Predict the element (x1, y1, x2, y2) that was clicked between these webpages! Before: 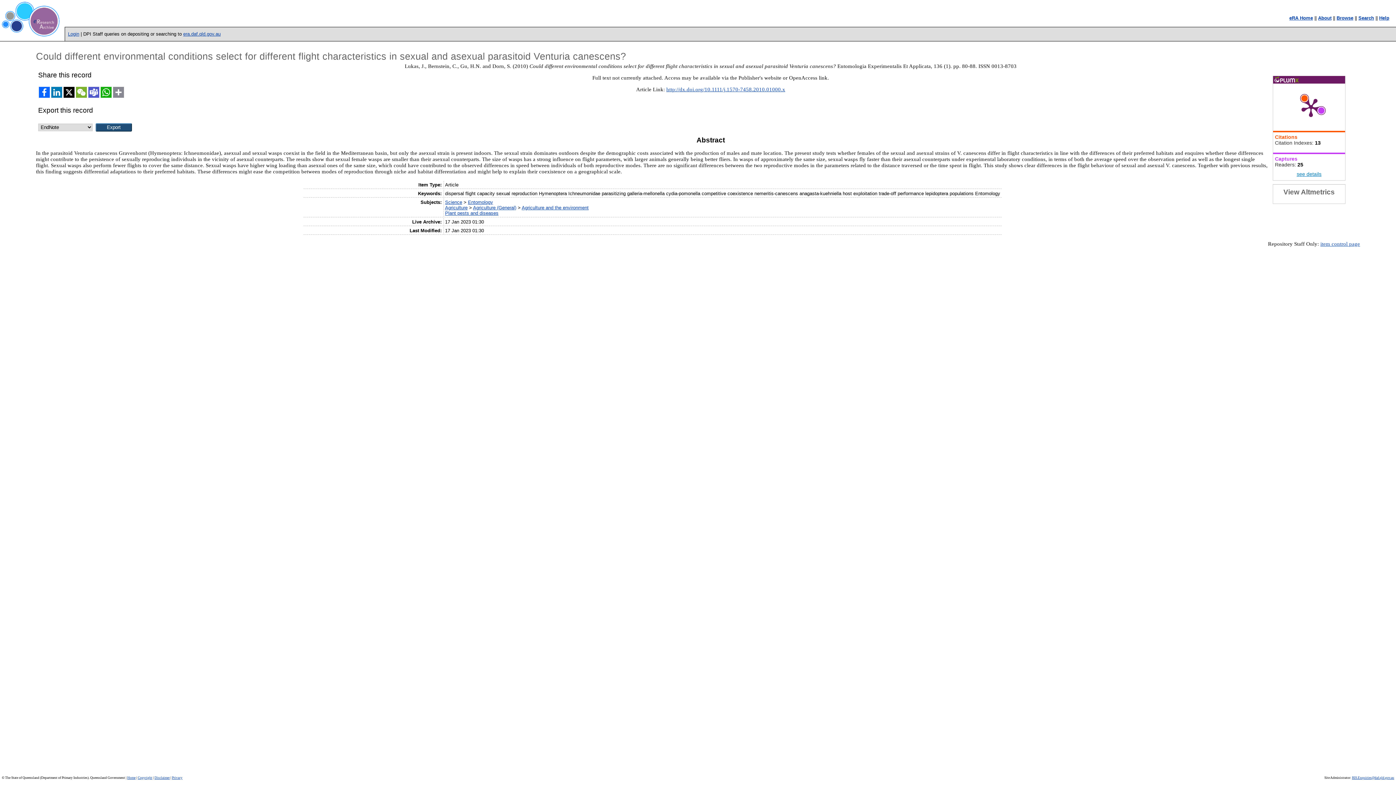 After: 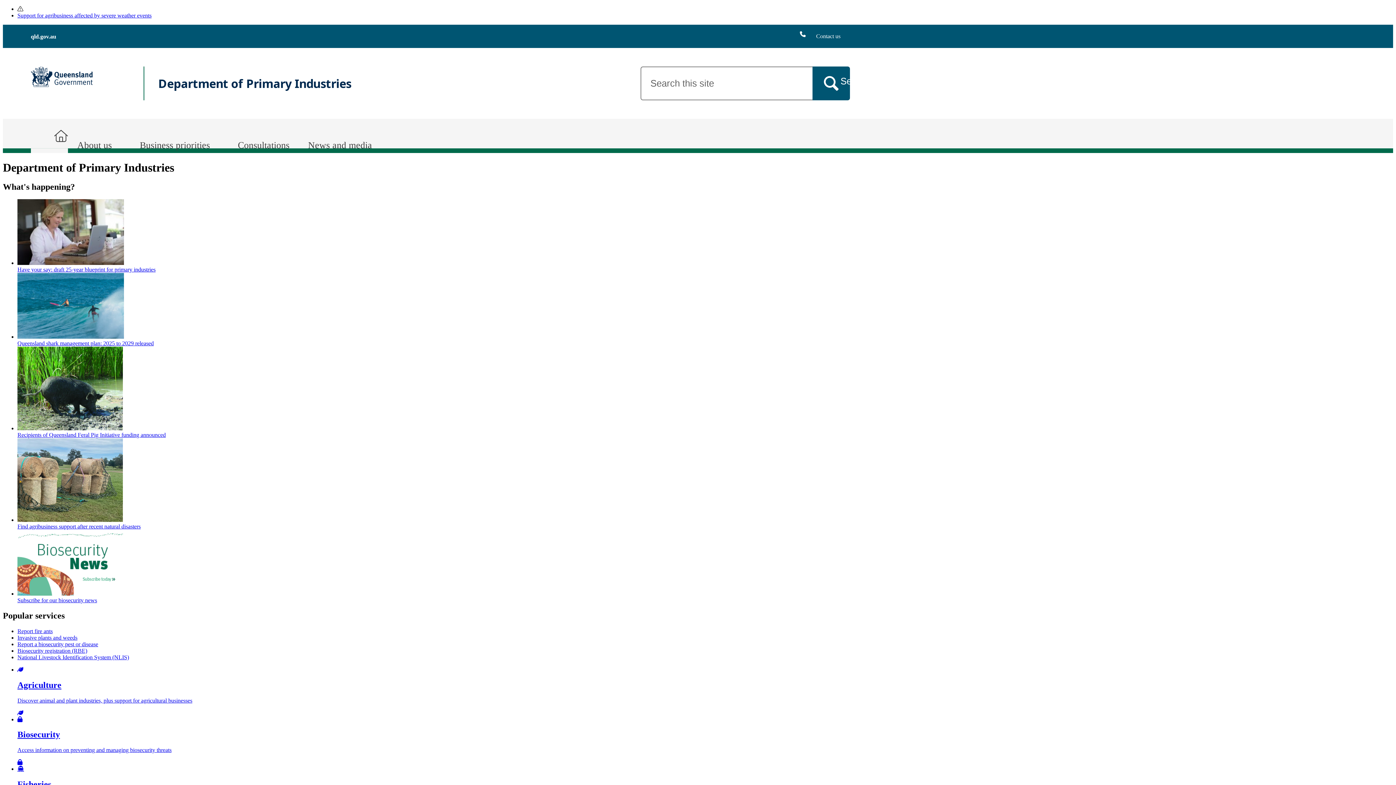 Action: bbox: (127, 776, 135, 779) label: Home